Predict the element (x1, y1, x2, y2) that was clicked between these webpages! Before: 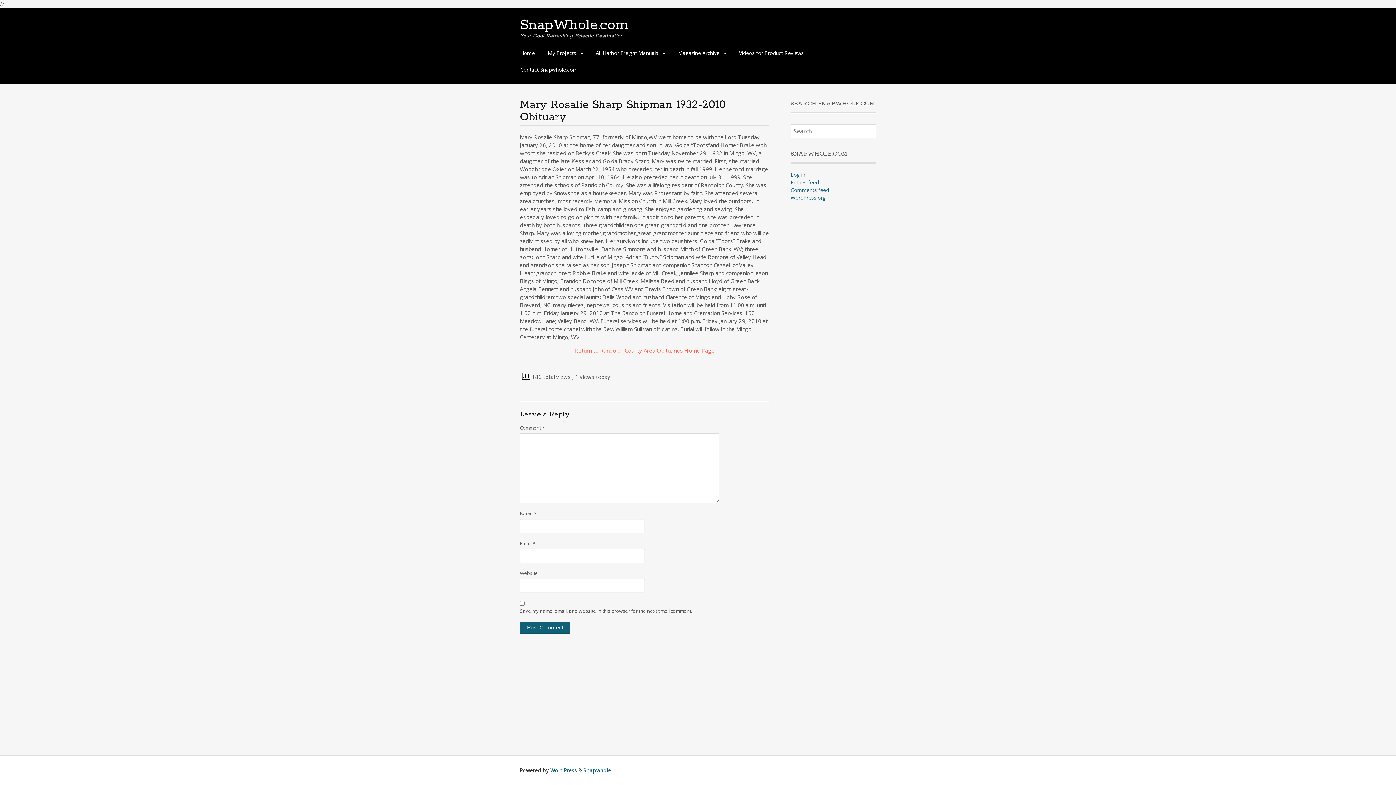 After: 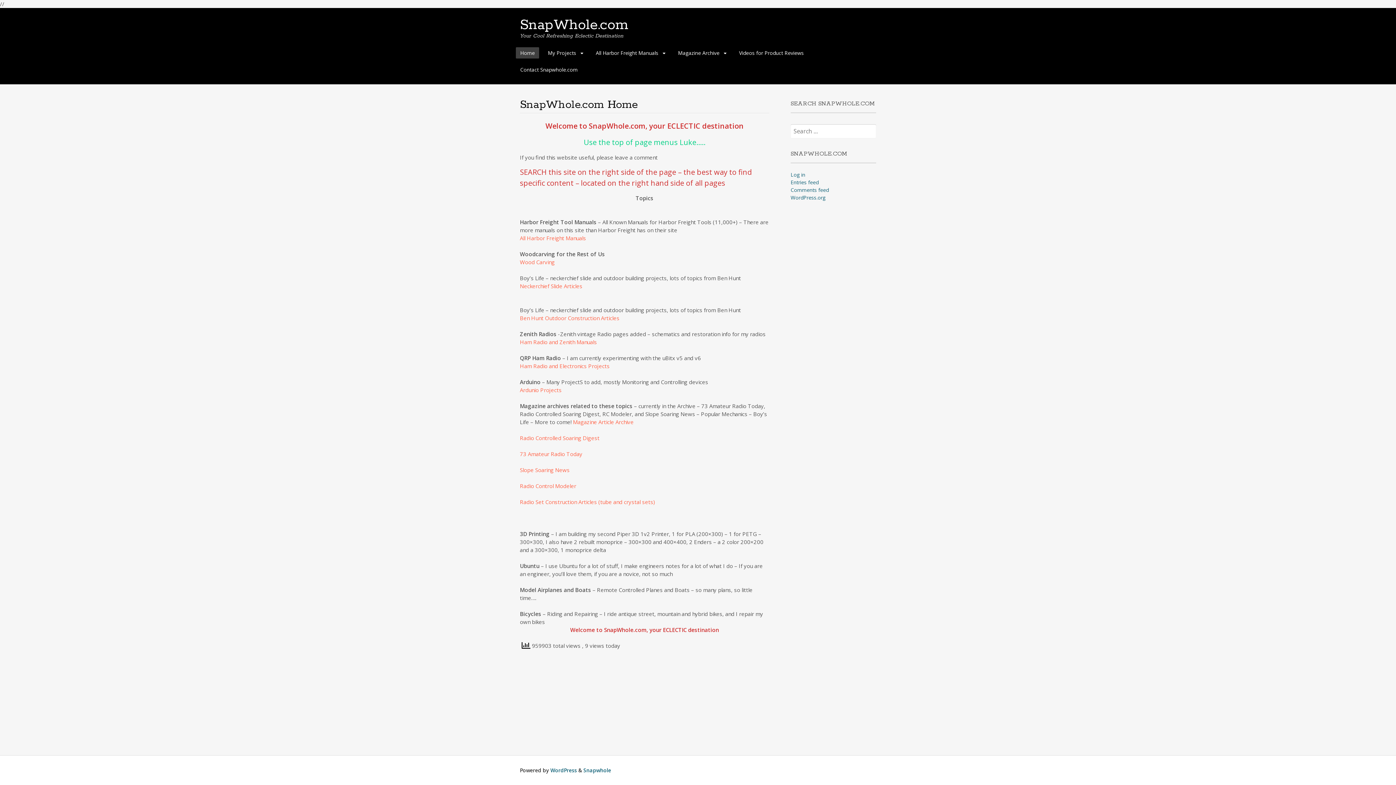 Action: label: Home bbox: (516, 47, 539, 58)